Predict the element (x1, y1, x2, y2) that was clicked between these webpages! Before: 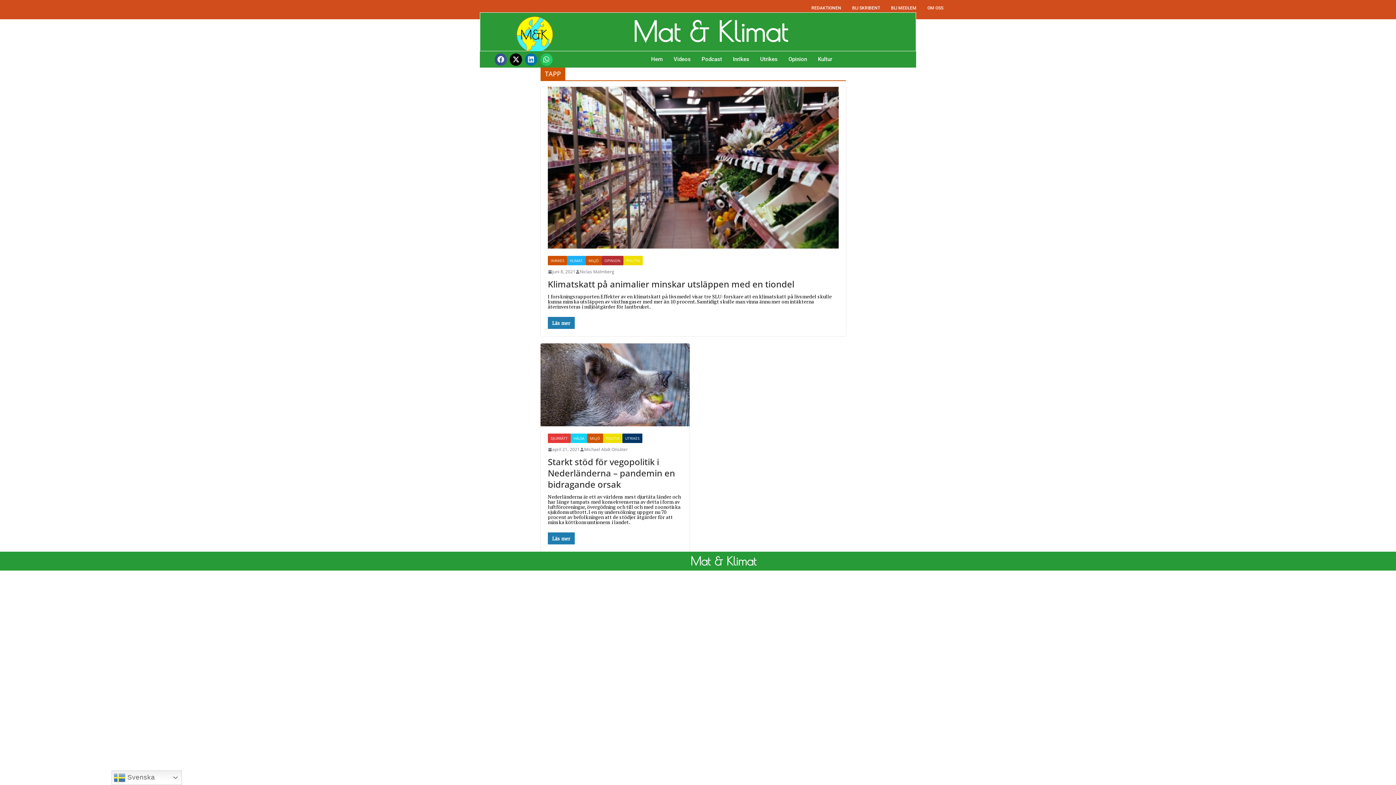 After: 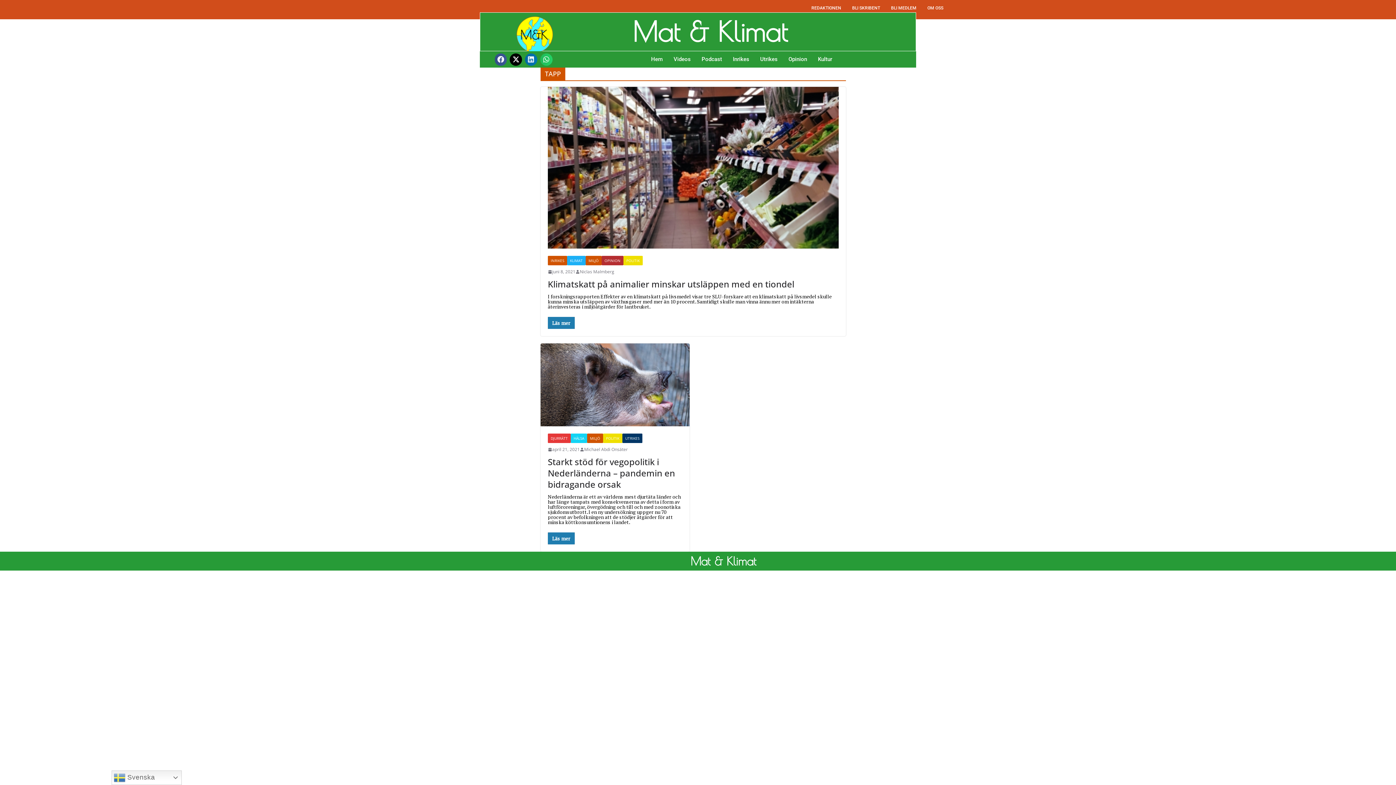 Action: bbox: (509, 53, 522, 65) label: Dela på x-twitter